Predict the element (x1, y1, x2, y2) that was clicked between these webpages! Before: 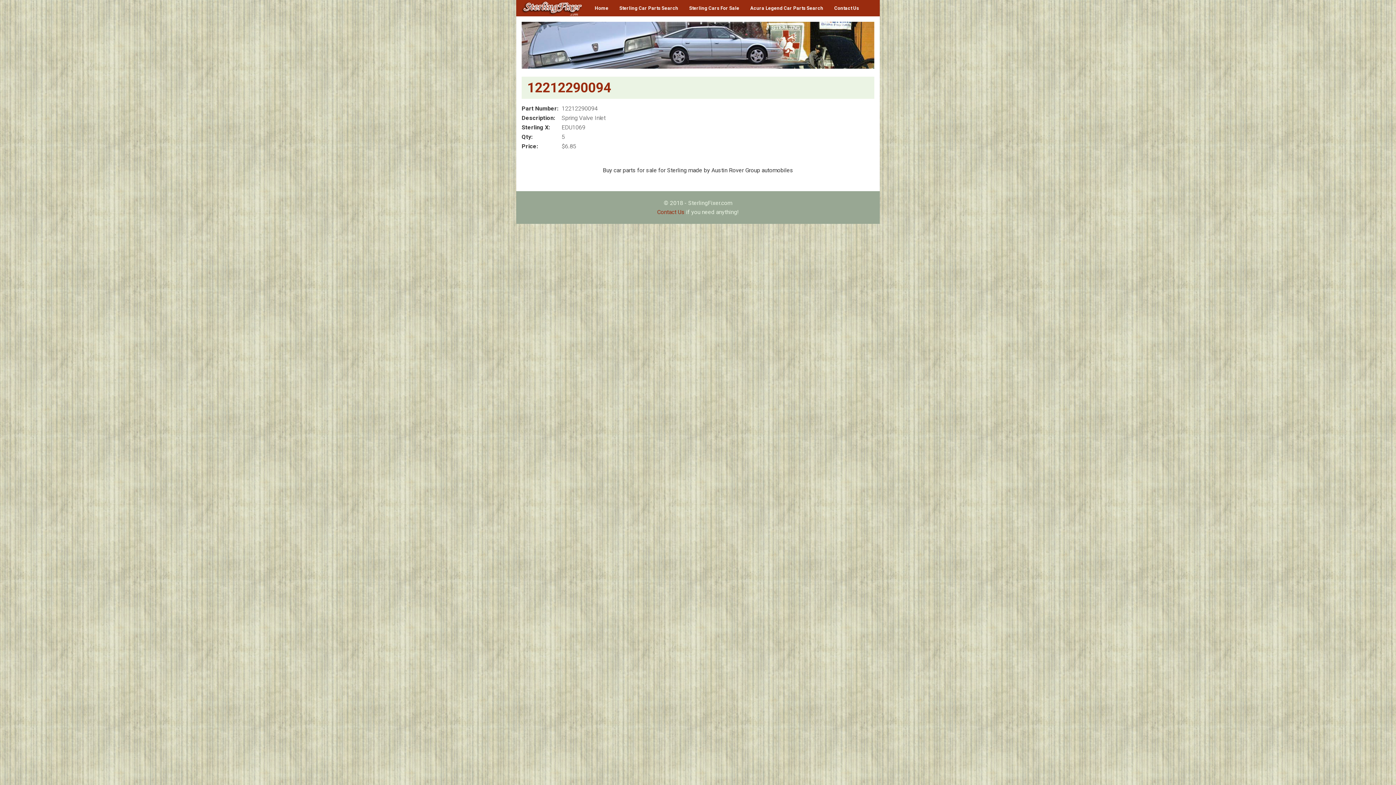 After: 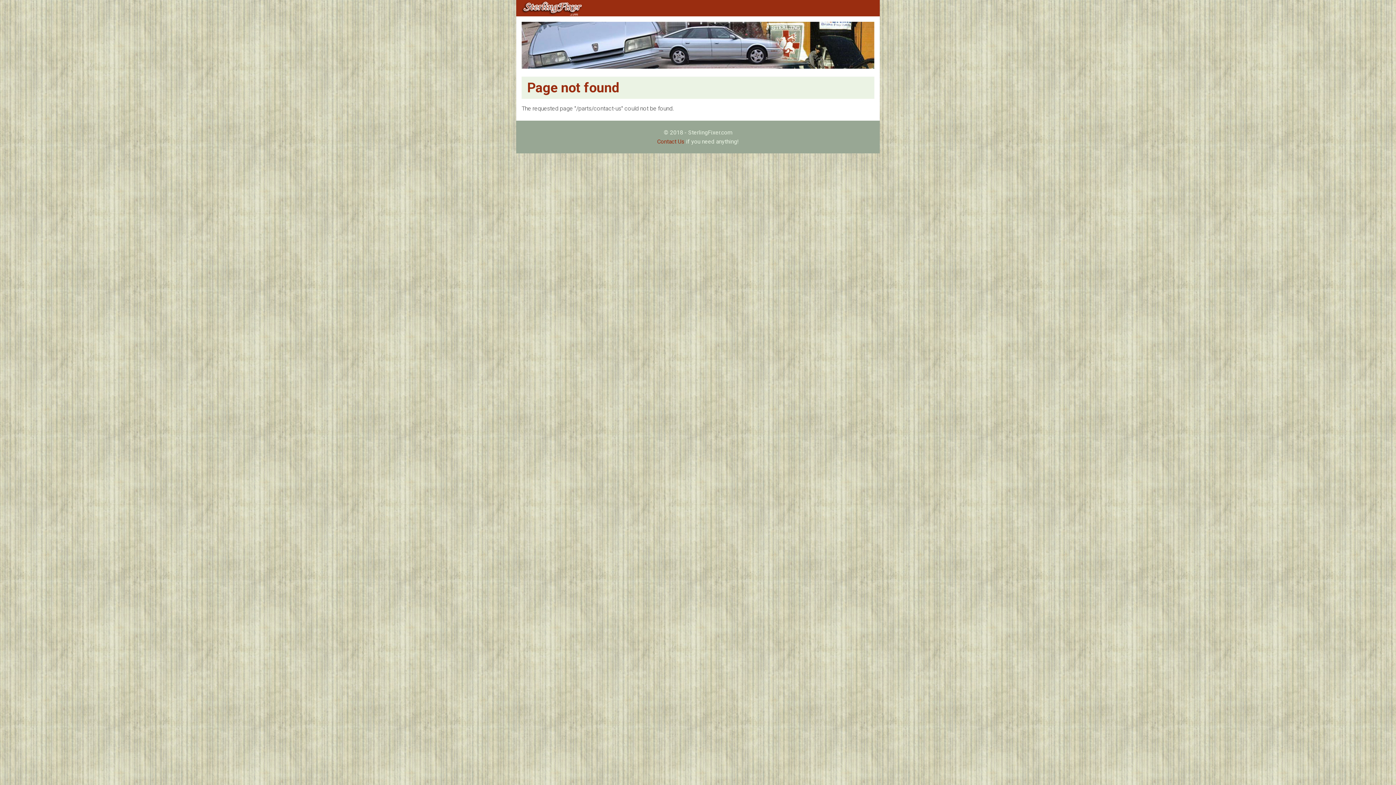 Action: bbox: (657, 208, 684, 215) label: Contact Us